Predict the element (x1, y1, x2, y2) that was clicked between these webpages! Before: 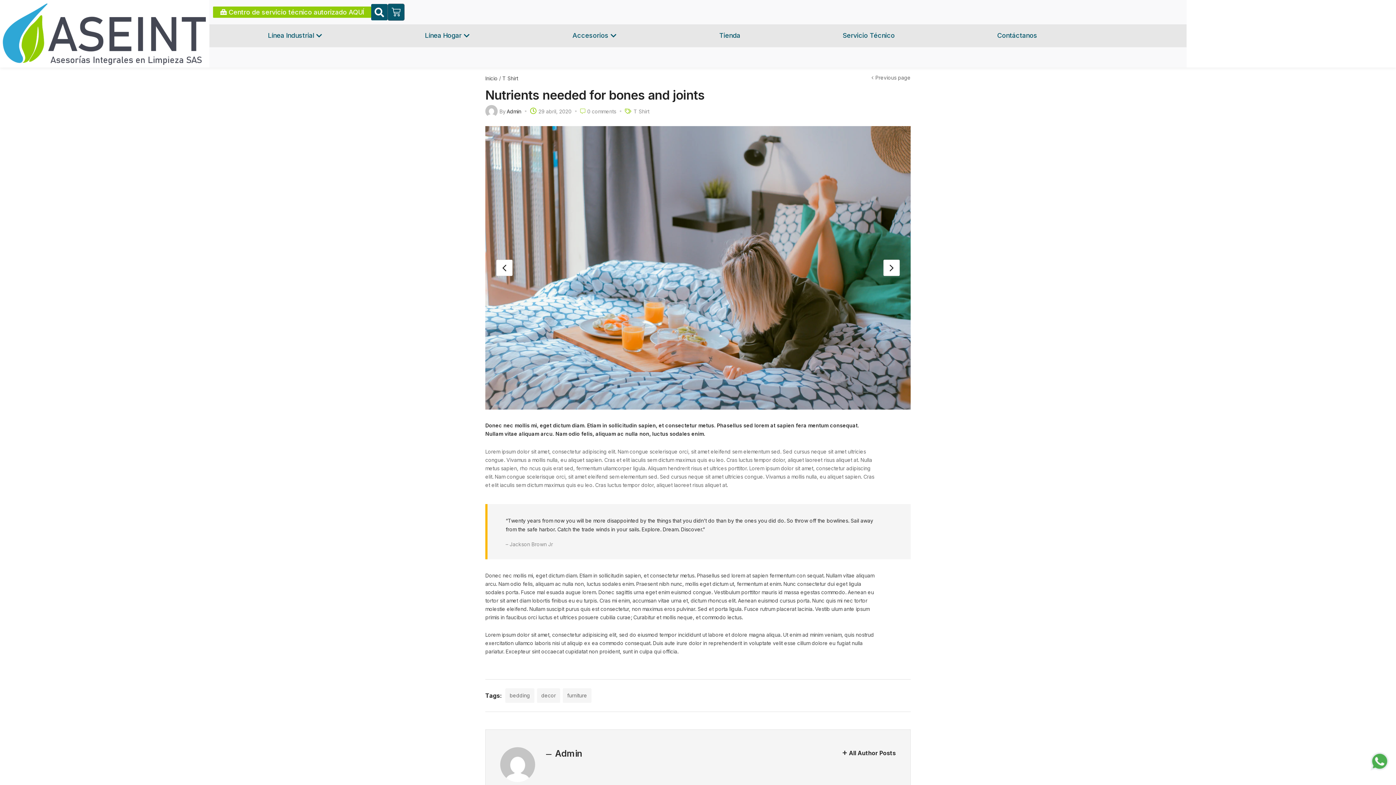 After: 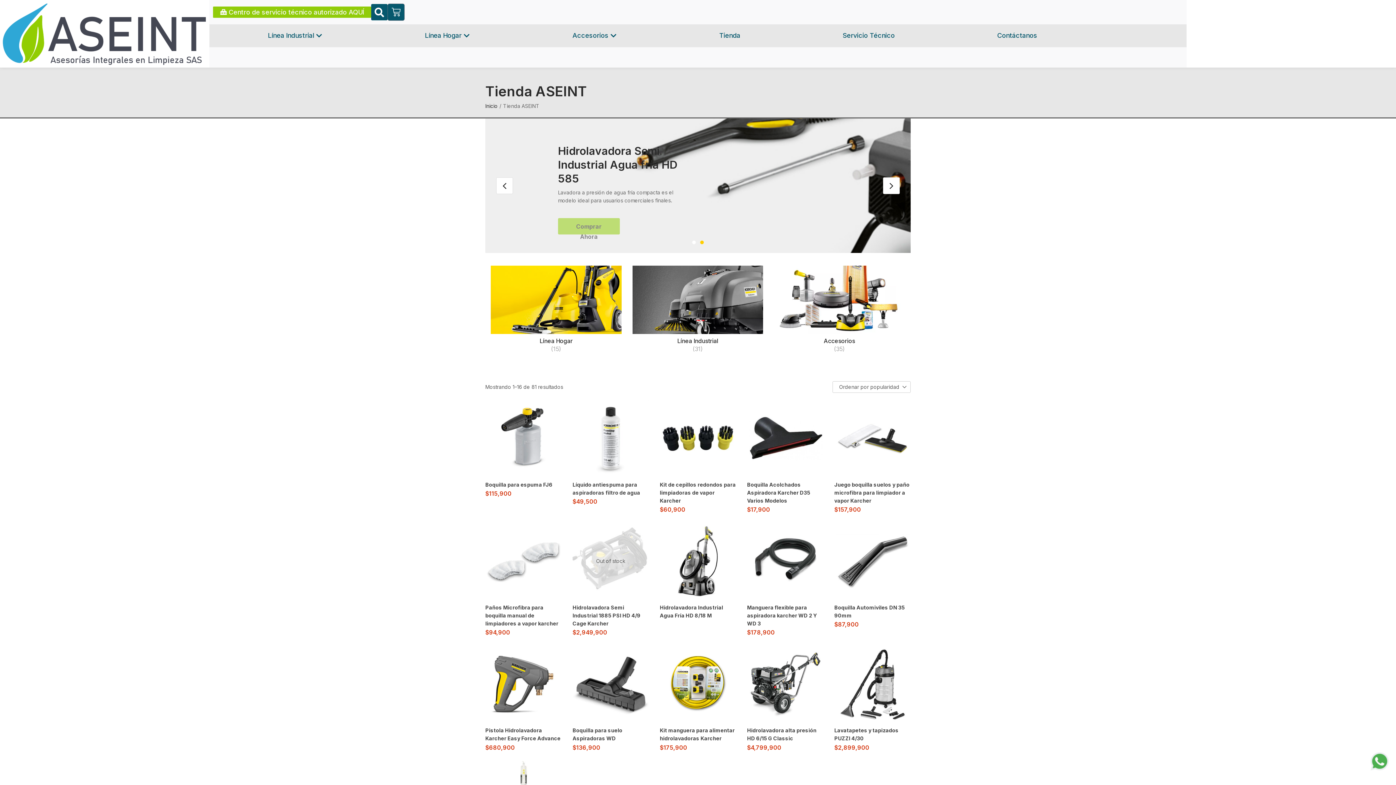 Action: bbox: (719, 31, 740, 39) label: Tienda